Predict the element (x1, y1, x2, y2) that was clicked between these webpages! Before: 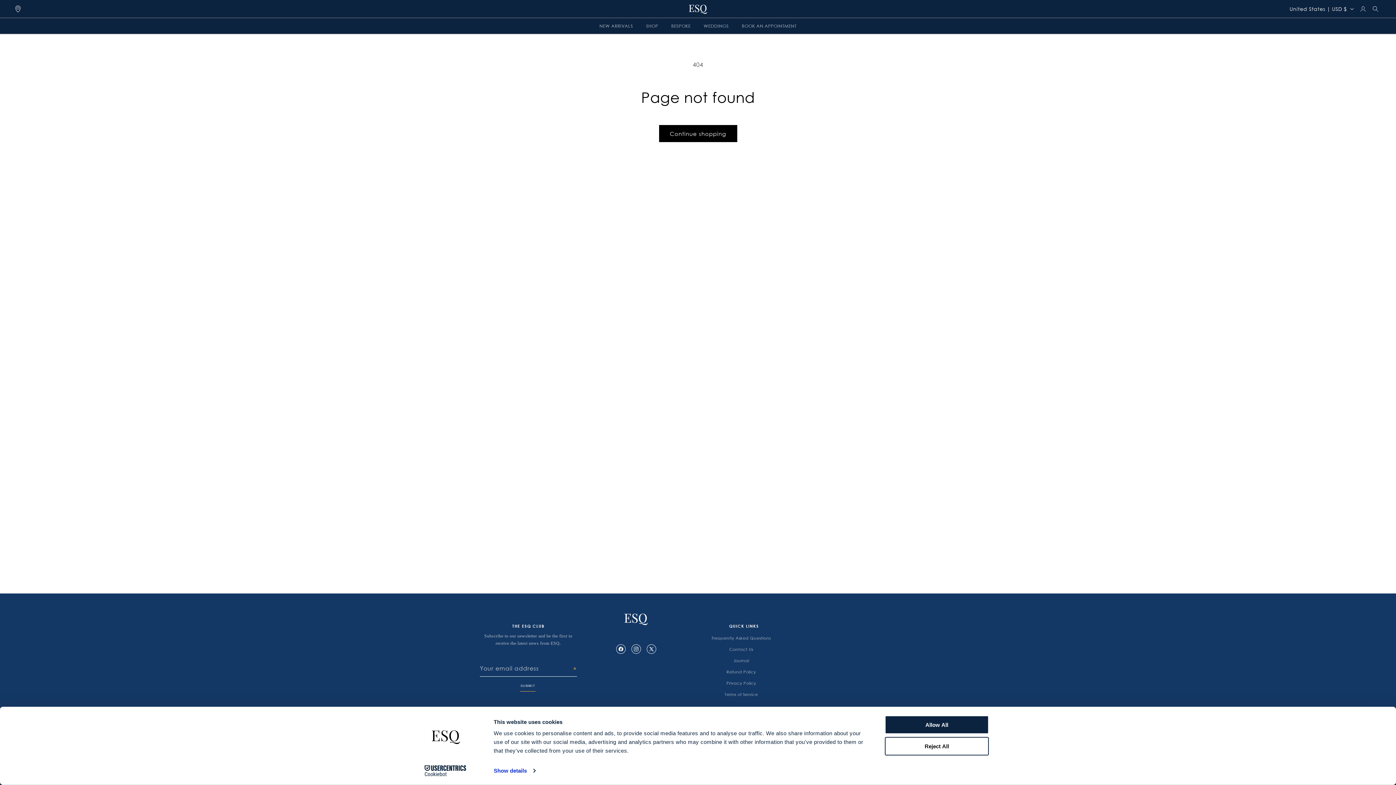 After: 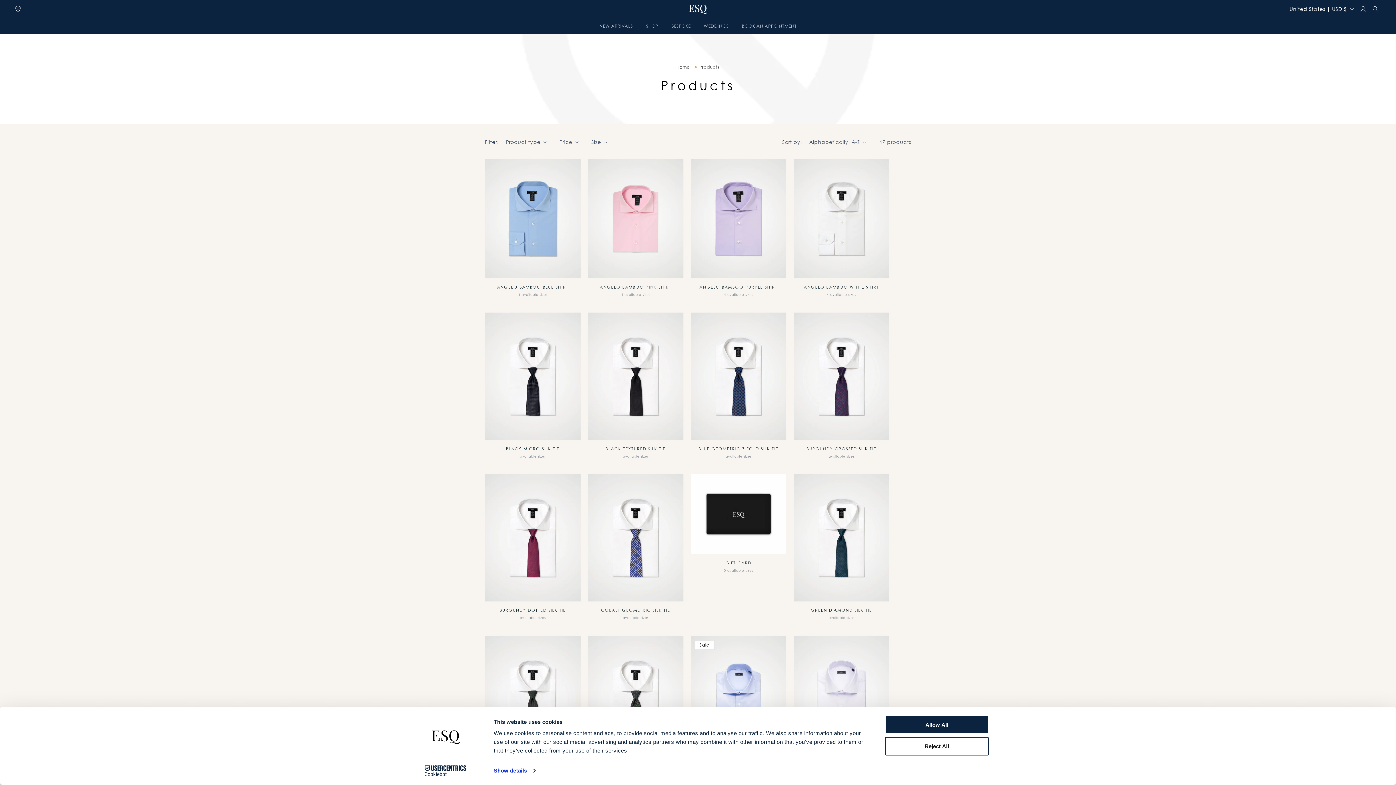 Action: bbox: (659, 125, 737, 142) label: Continue shopping